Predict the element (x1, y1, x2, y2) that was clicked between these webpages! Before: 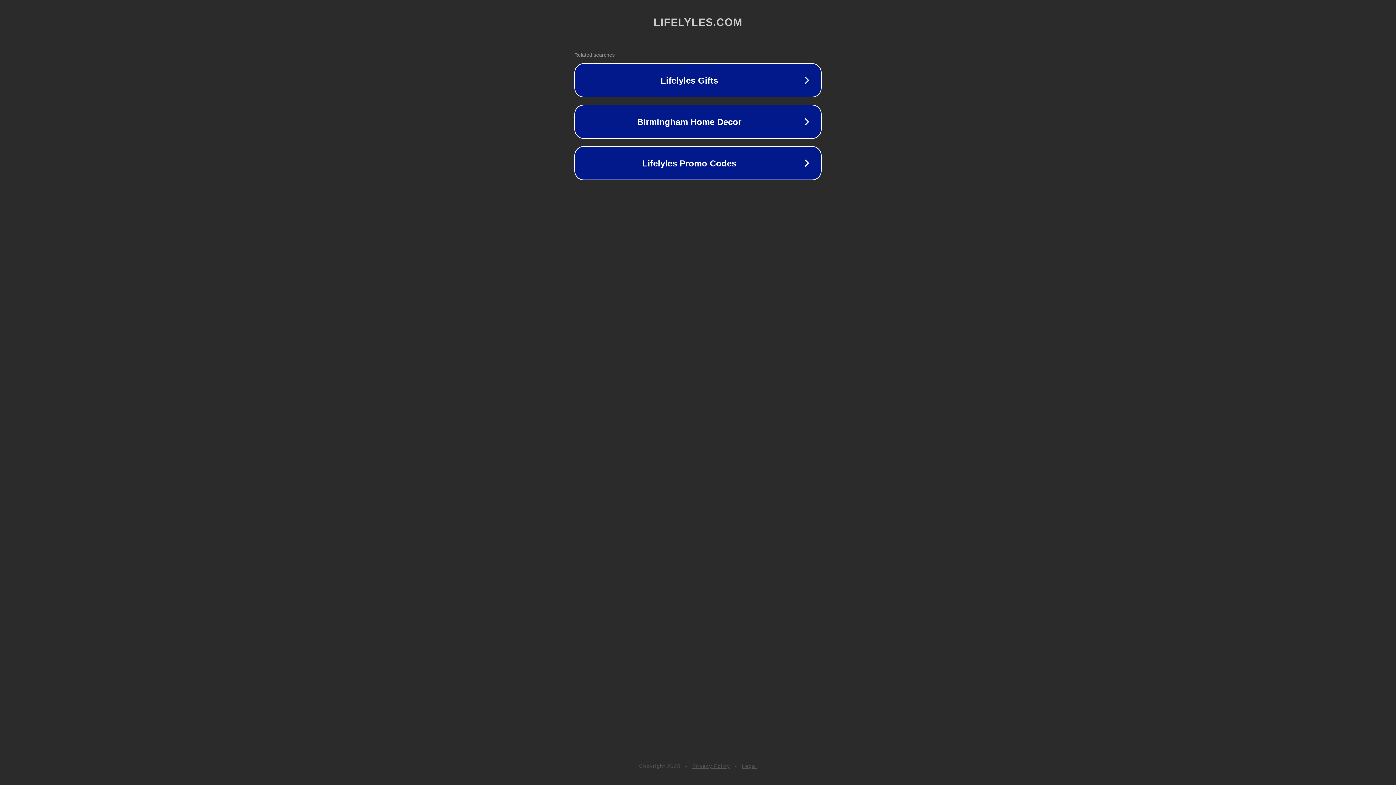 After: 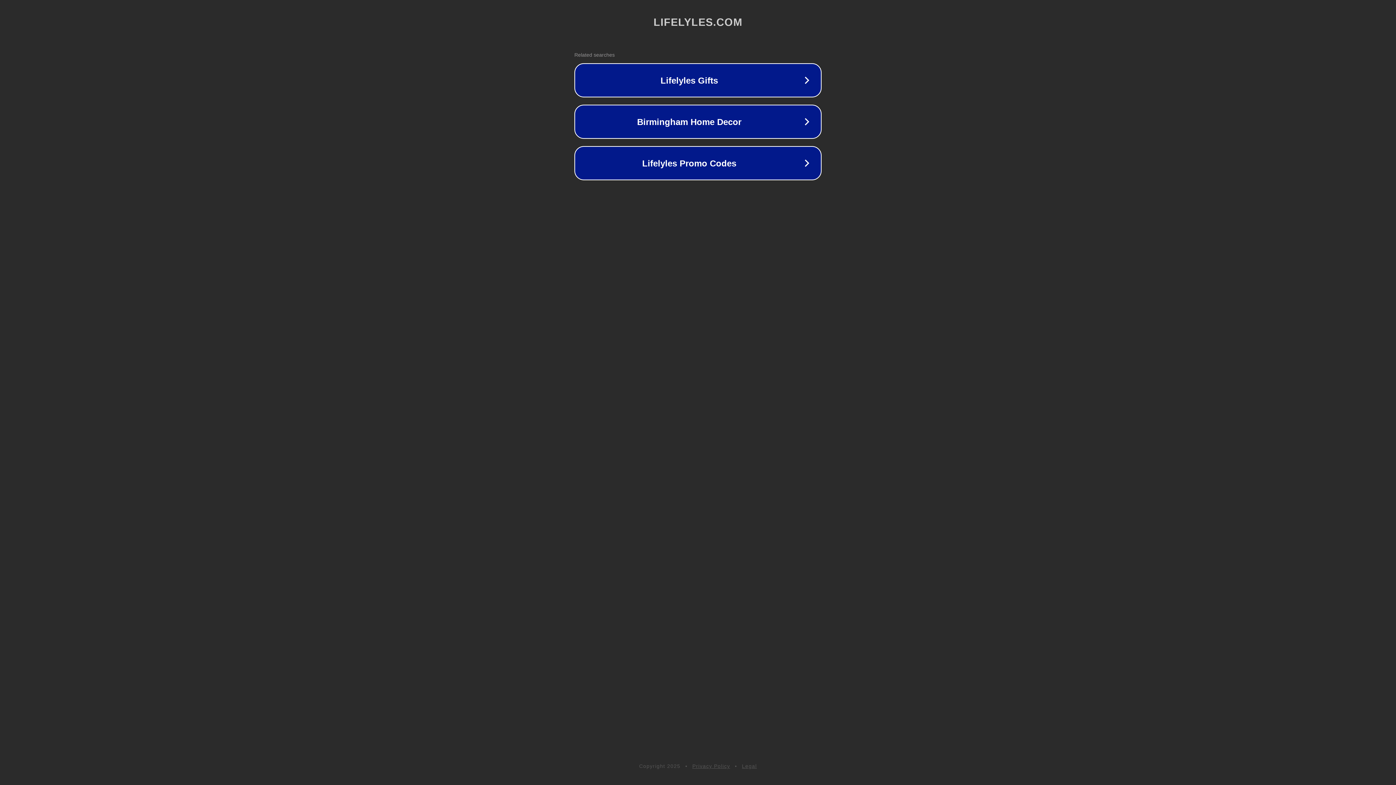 Action: label: Legal bbox: (742, 763, 757, 769)